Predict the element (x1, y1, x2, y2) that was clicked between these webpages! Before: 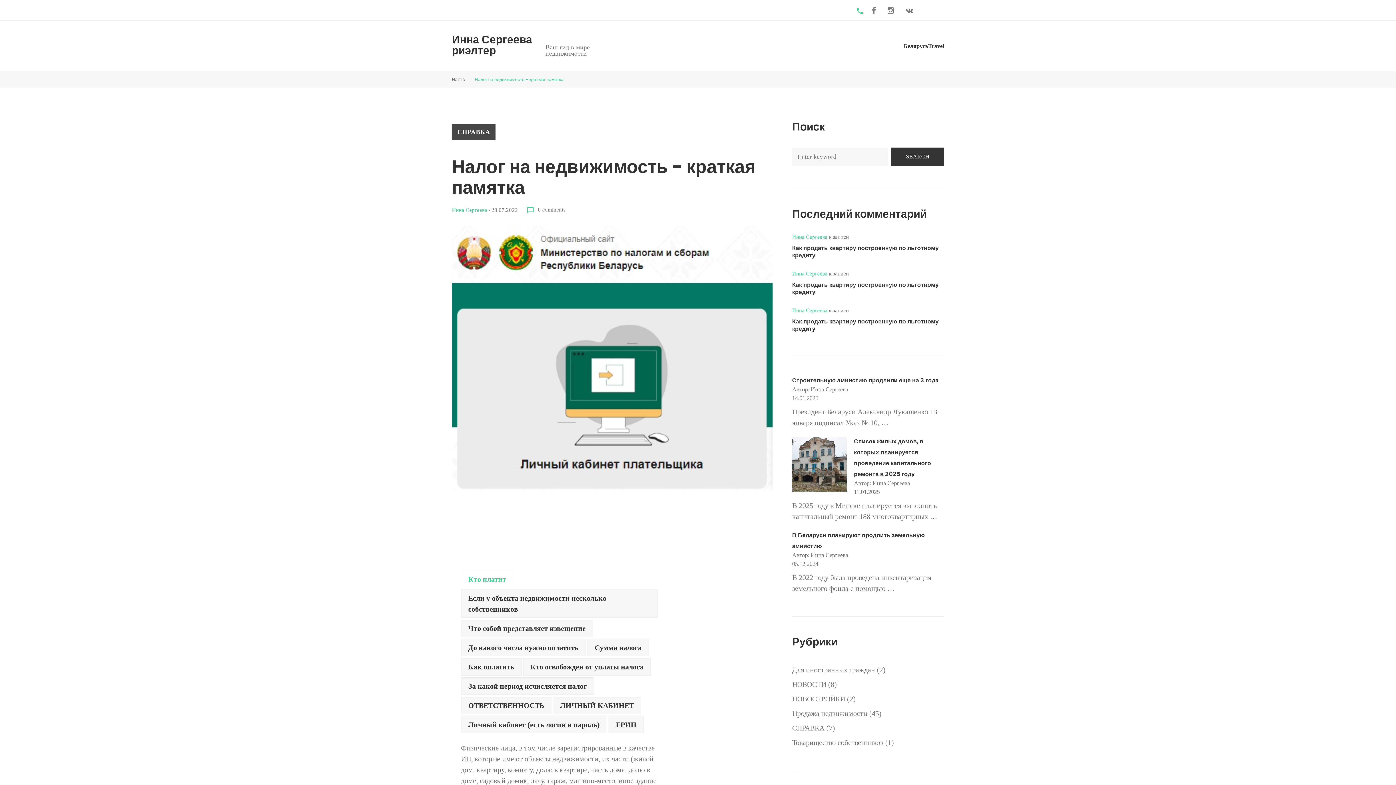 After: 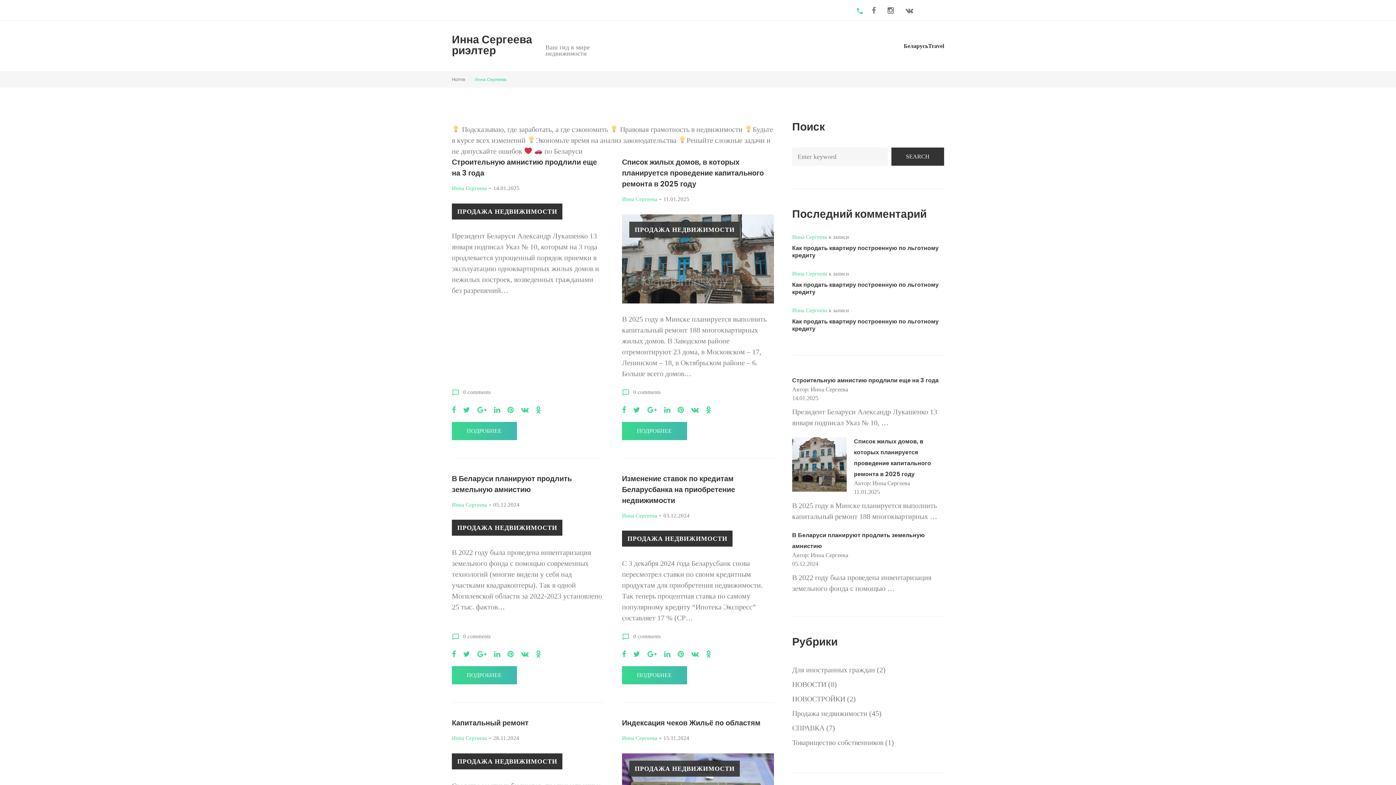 Action: bbox: (452, 207, 487, 212) label: Инна Сергеева